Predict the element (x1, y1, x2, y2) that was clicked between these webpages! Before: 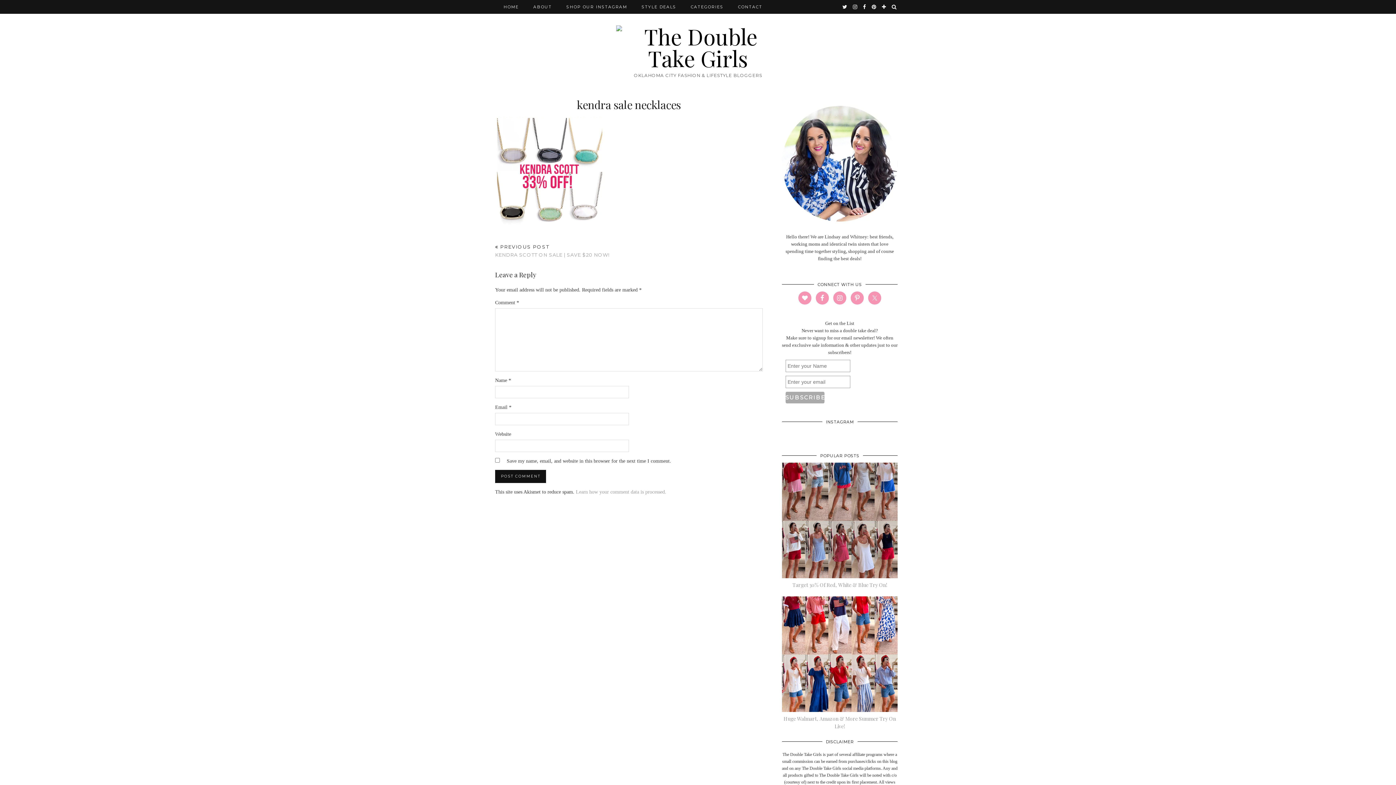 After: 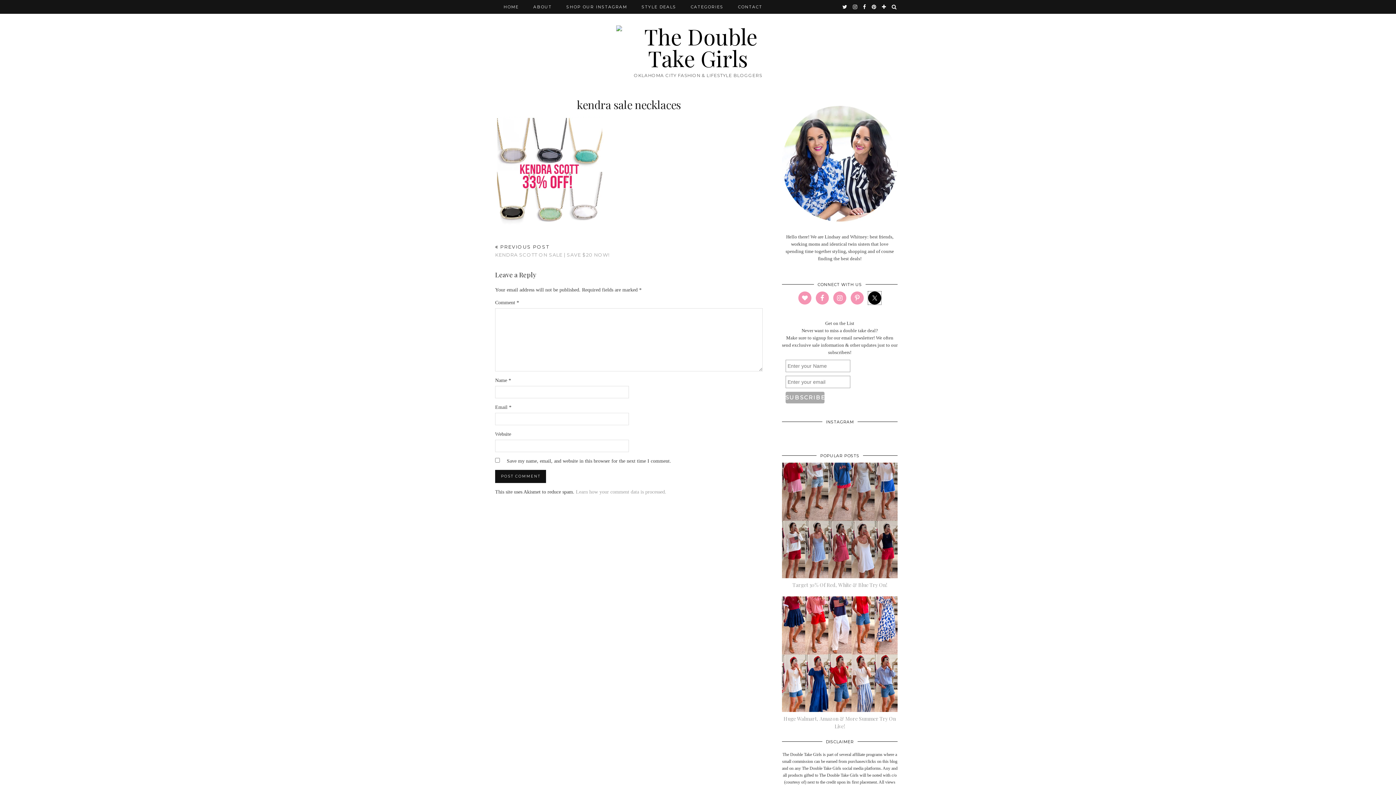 Action: bbox: (868, 291, 881, 304)